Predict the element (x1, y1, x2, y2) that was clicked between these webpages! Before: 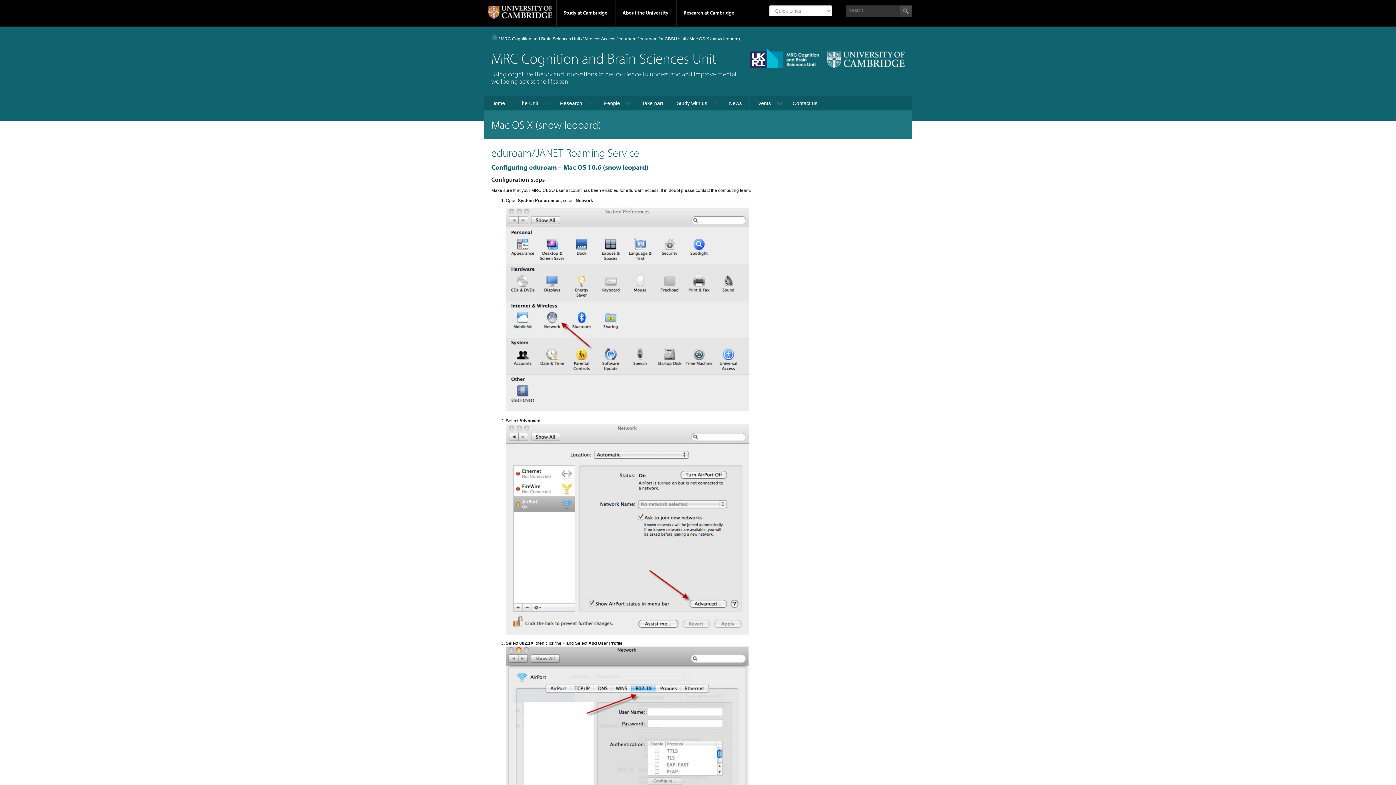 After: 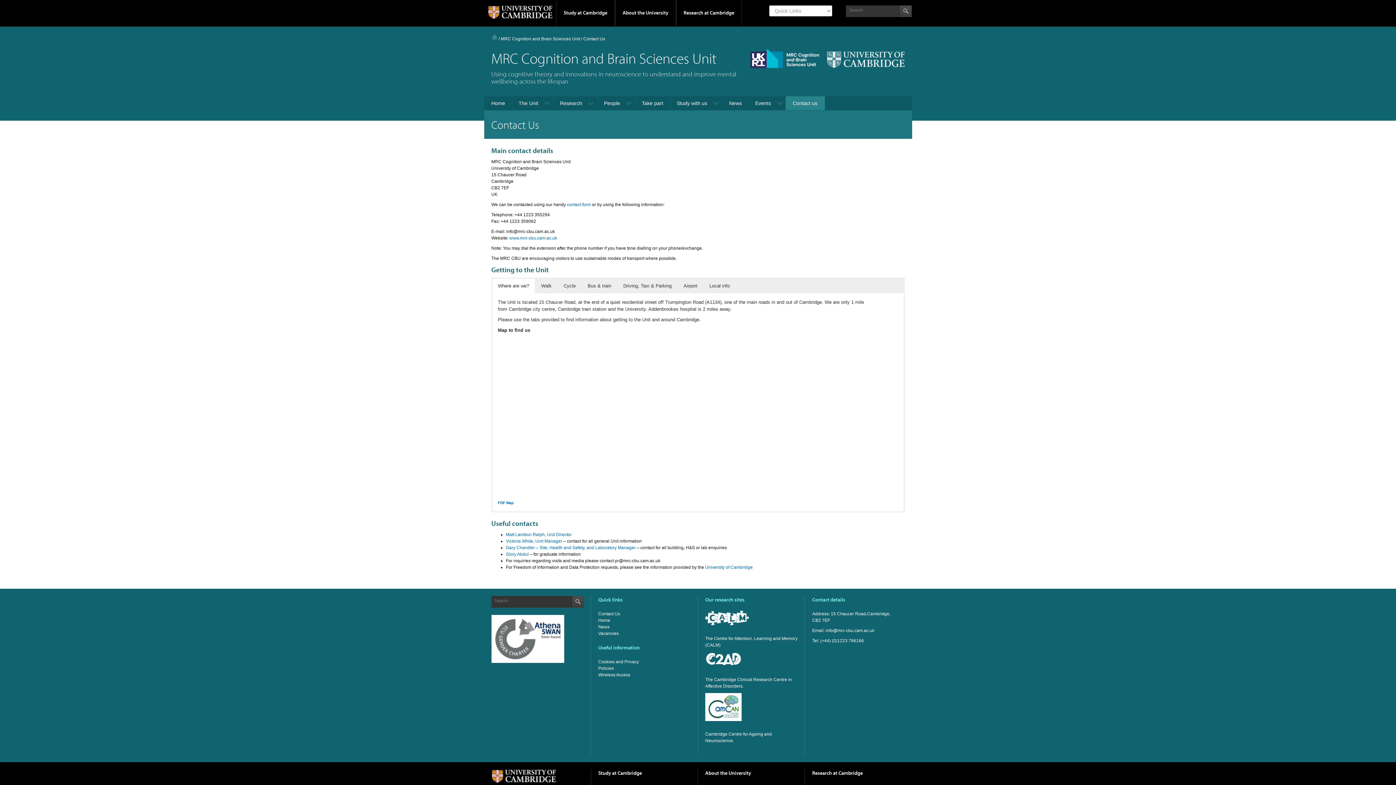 Action: label: Contact us bbox: (785, 96, 825, 110)